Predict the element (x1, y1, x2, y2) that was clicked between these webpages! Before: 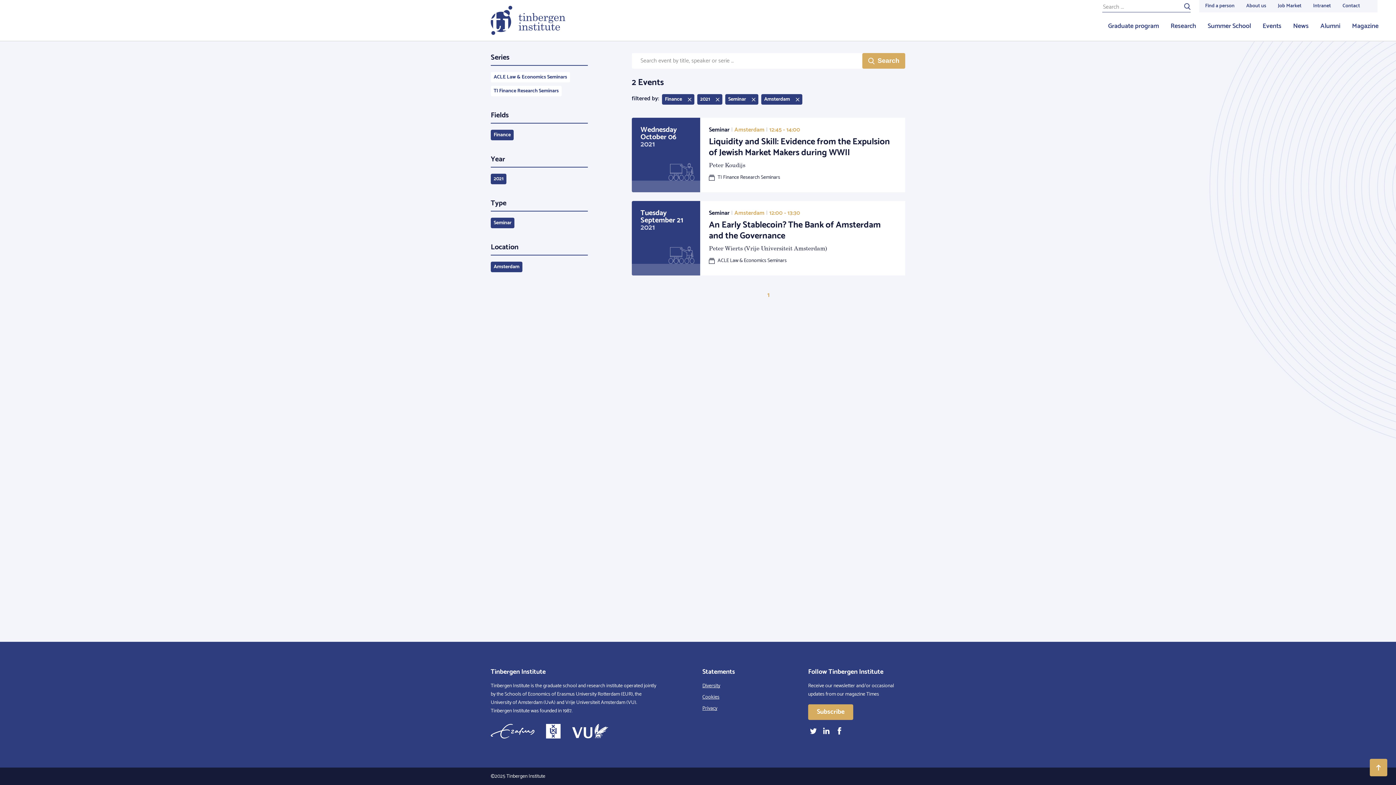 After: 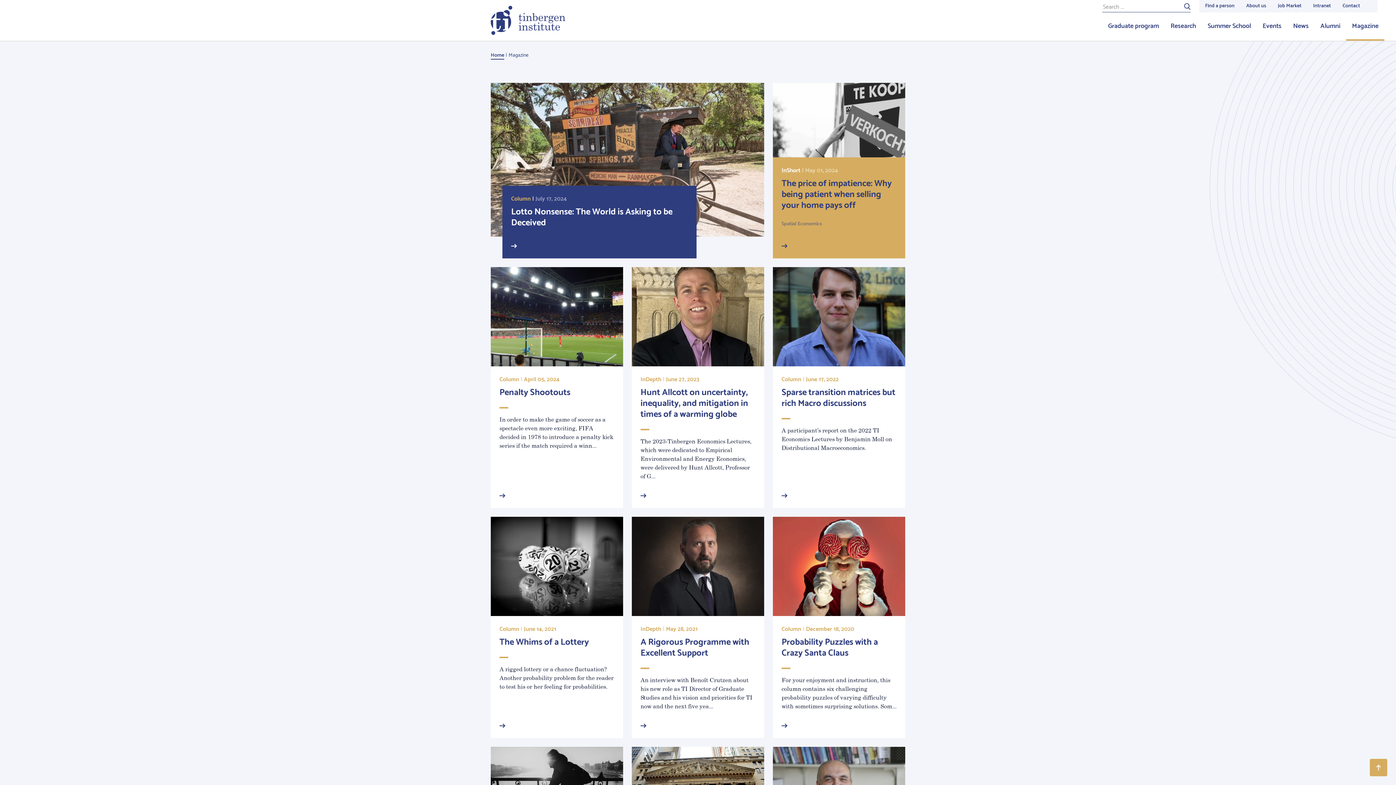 Action: bbox: (1346, 12, 1384, 40) label: Magazine